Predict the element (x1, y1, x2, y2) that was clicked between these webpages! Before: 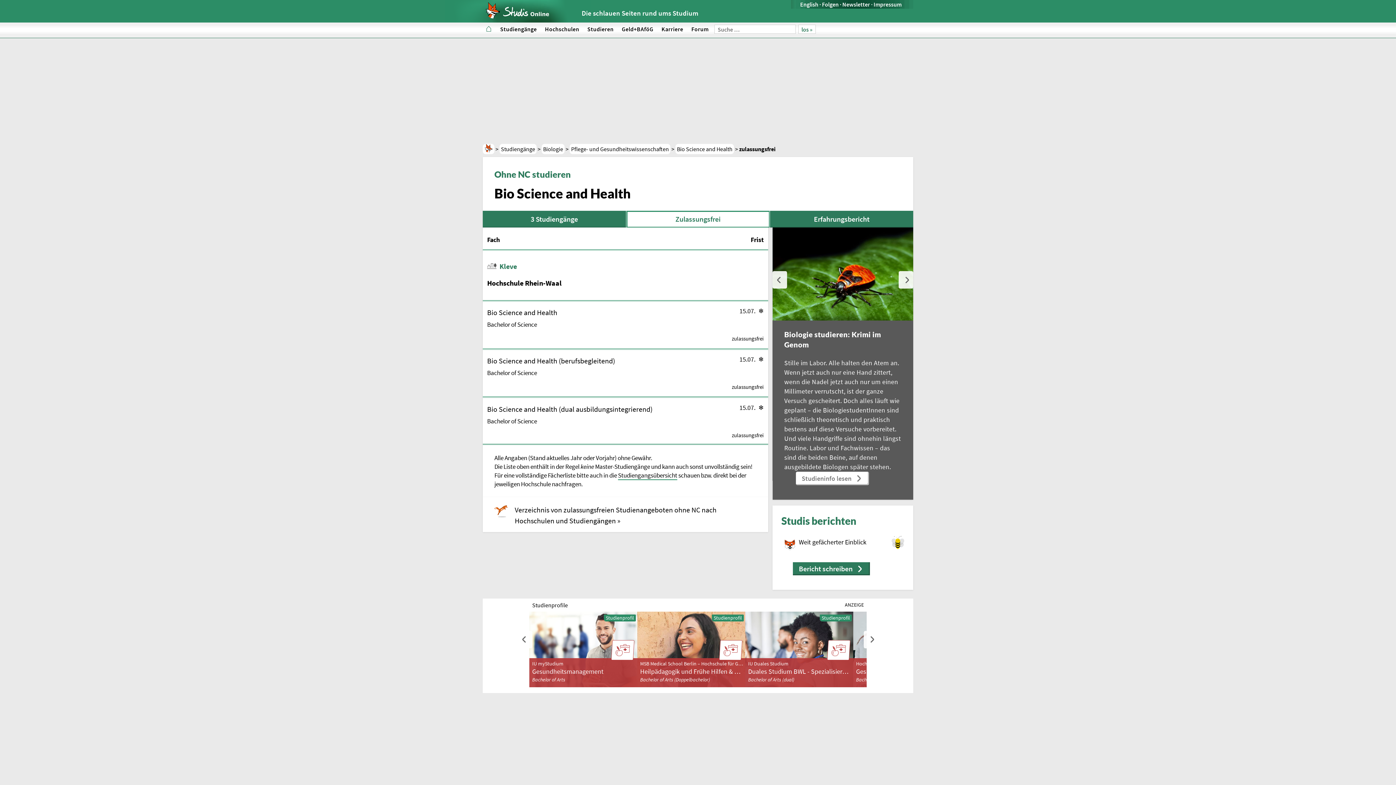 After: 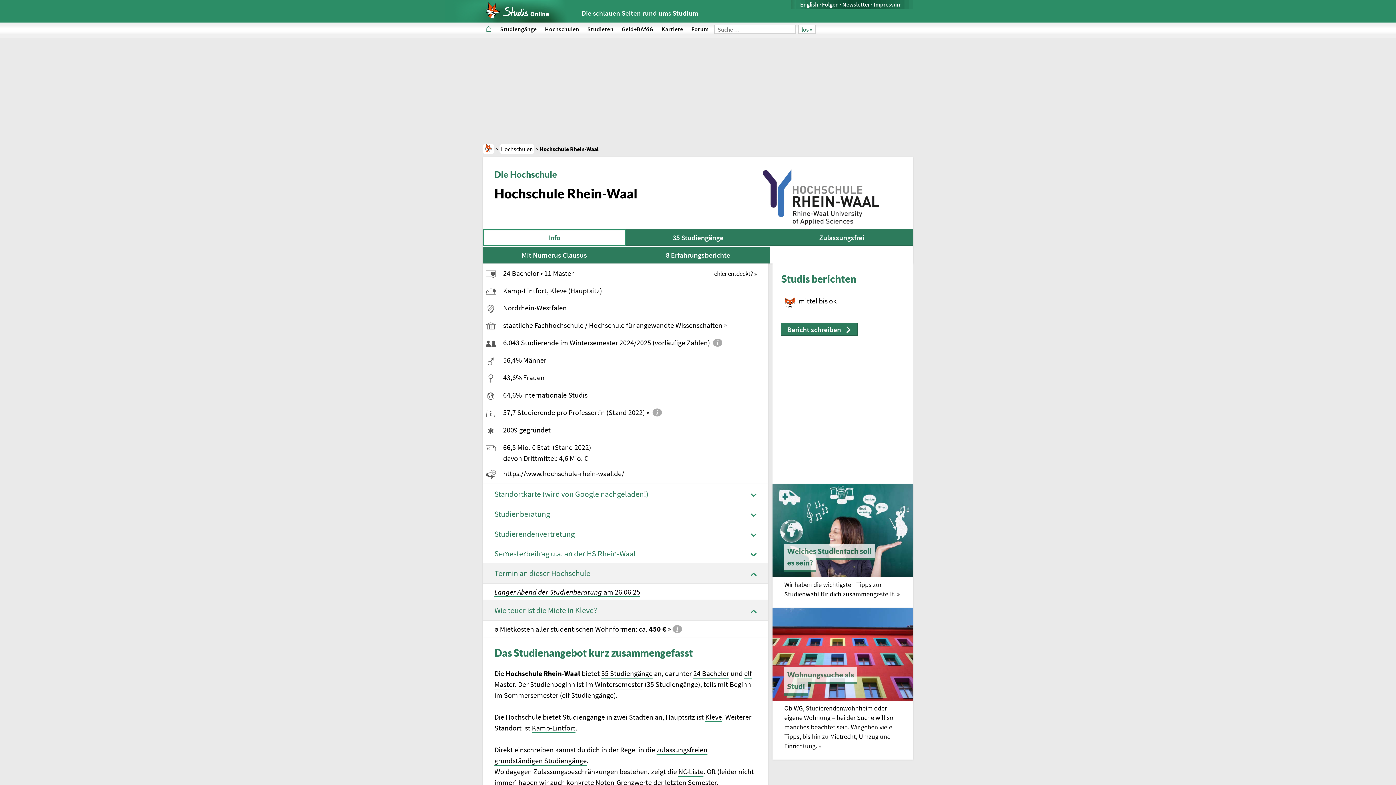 Action: bbox: (487, 277, 696, 288) label: Hochschule Rhein-Waal